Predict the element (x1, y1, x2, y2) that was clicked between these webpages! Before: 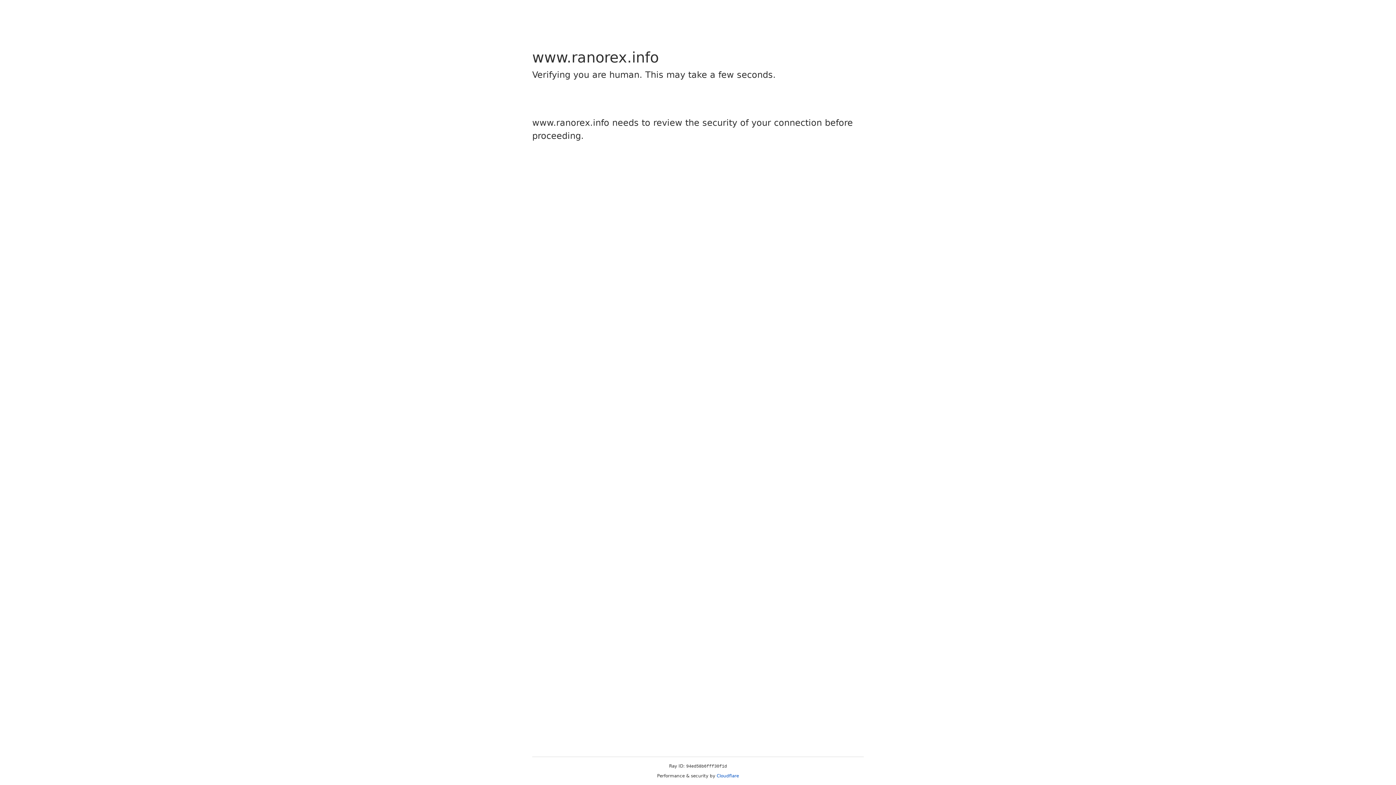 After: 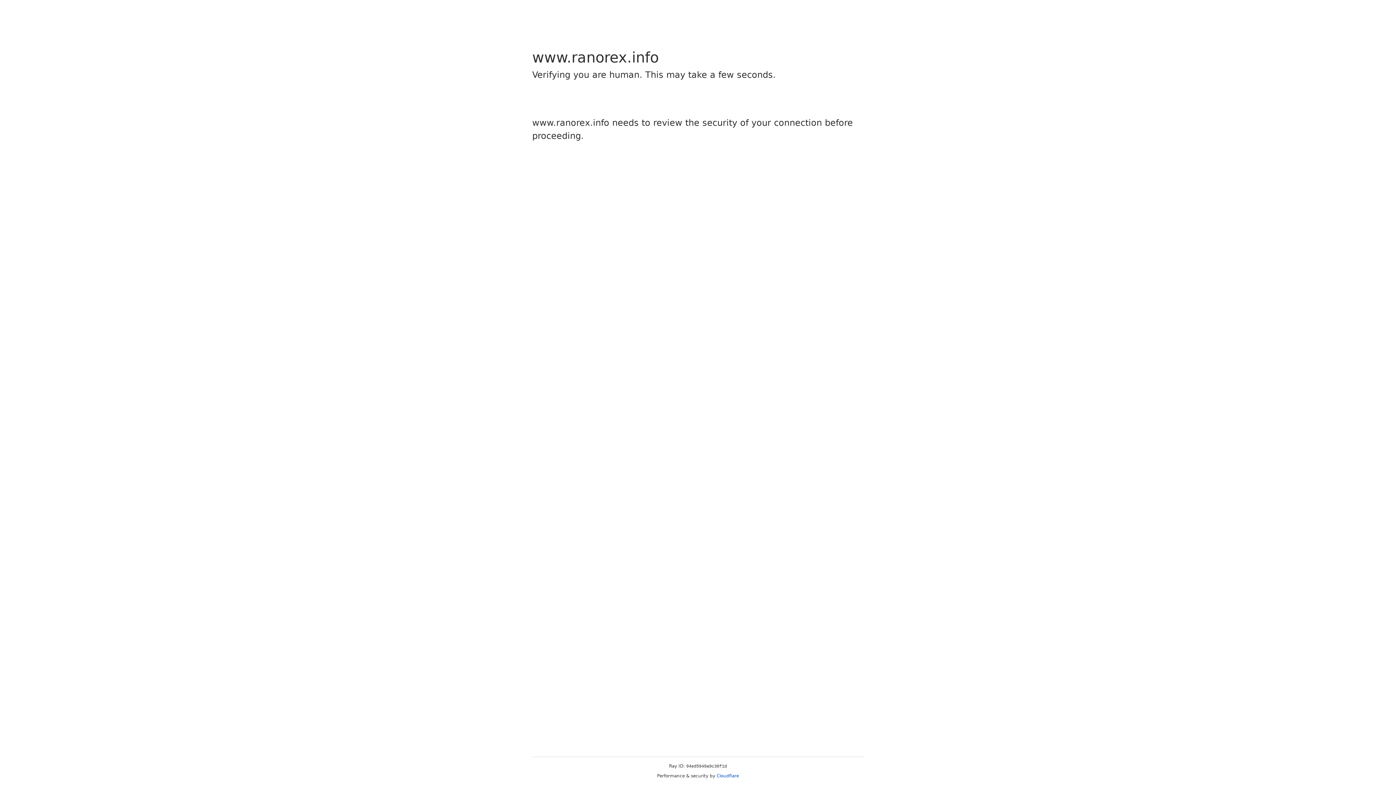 Action: label: Cloudflare bbox: (716, 773, 739, 778)